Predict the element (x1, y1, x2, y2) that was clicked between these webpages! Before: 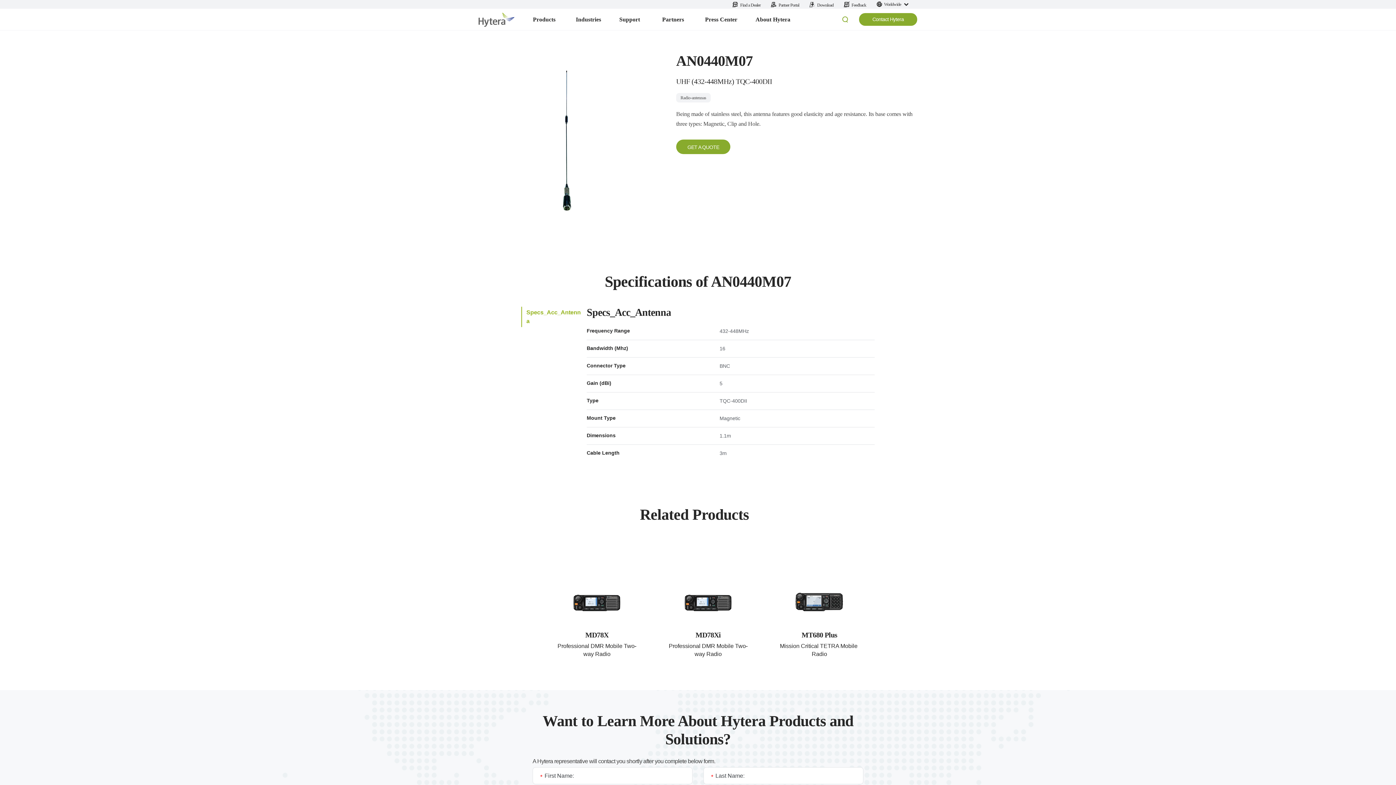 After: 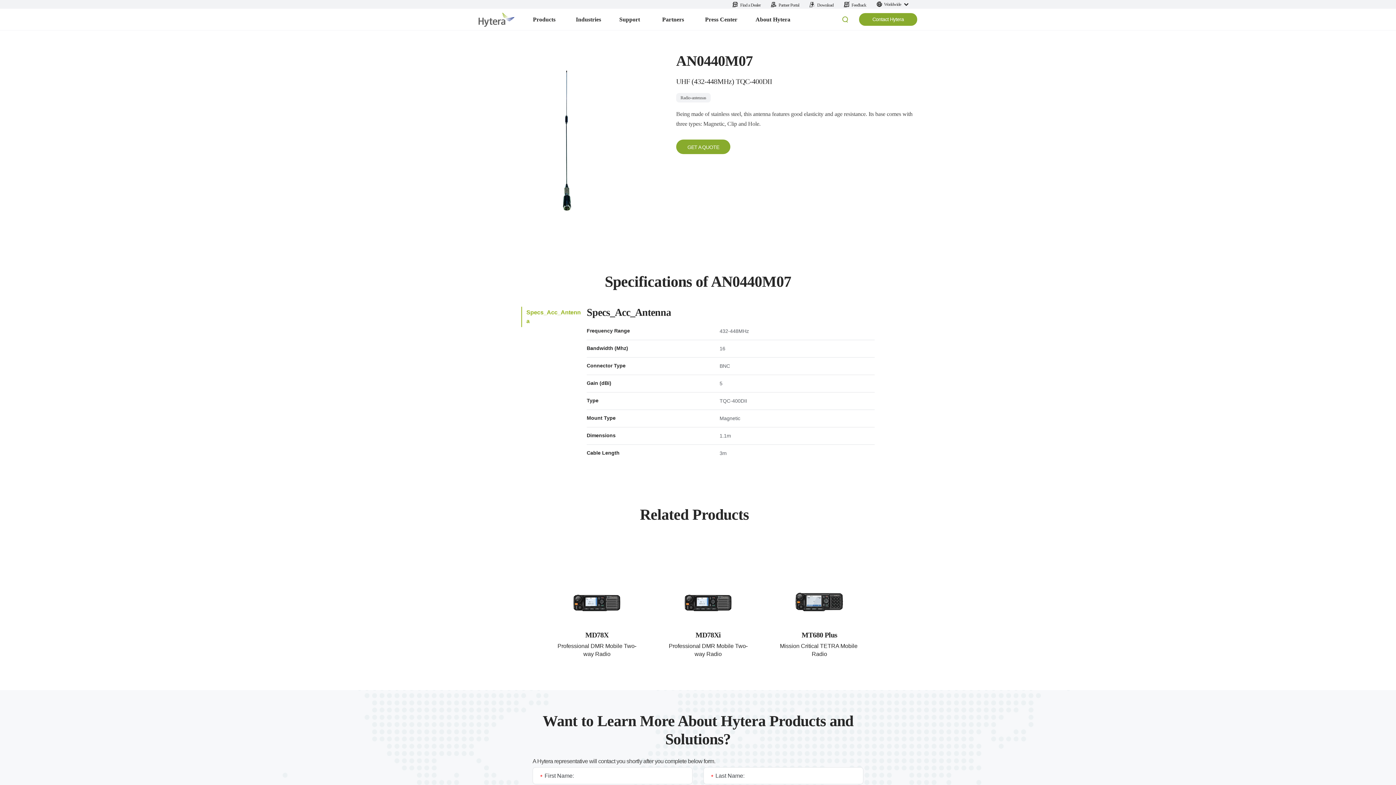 Action: bbox: (843, 0, 866, 8) label: Feedback